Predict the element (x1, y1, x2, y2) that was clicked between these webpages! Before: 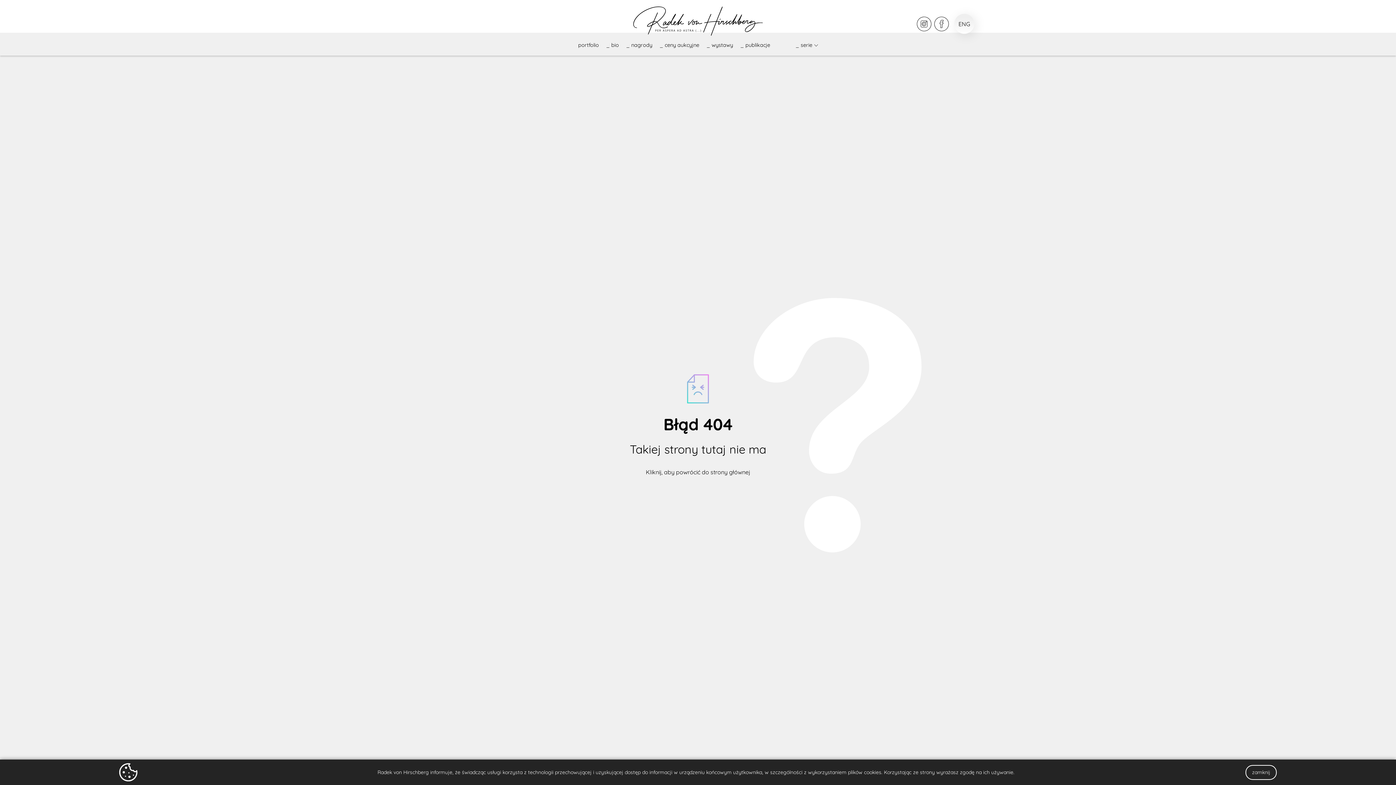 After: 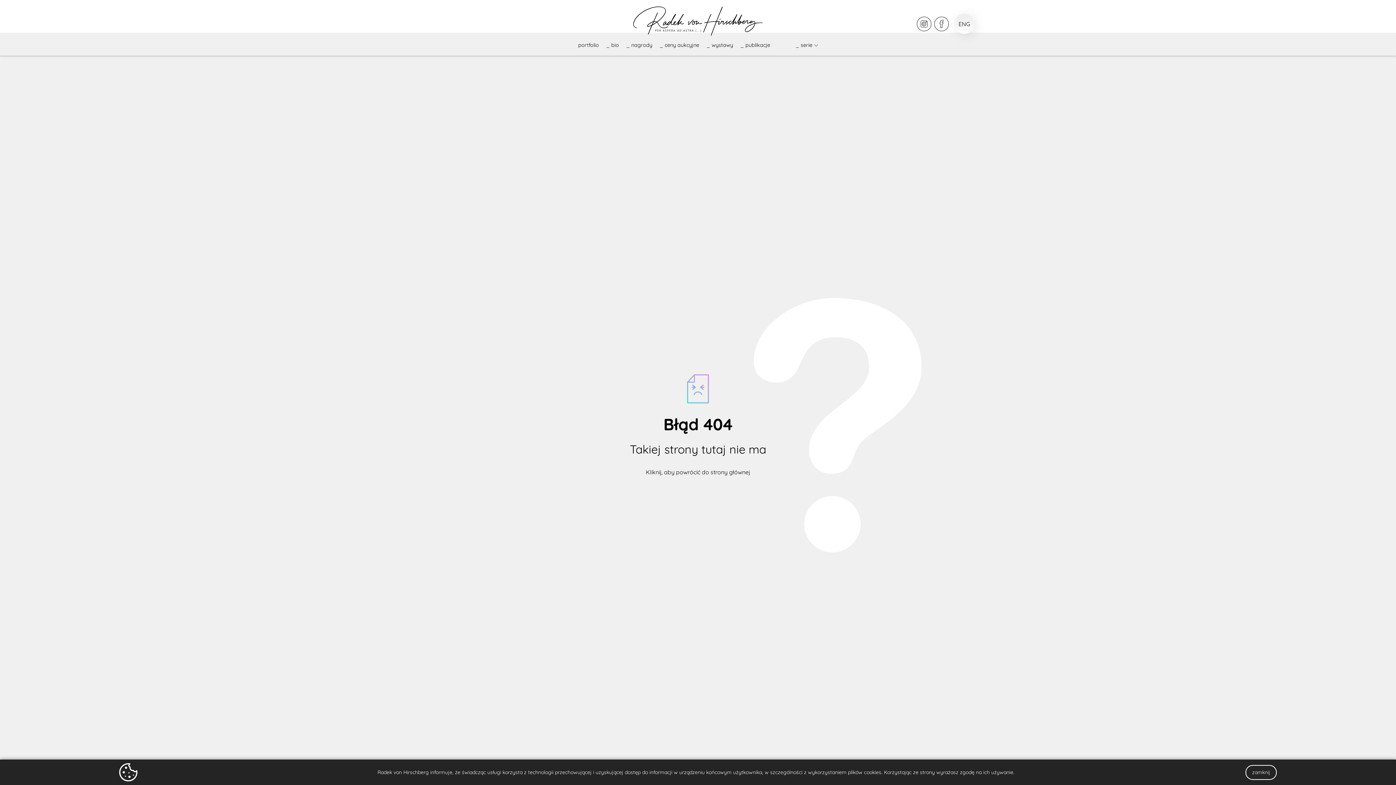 Action: bbox: (934, 16, 949, 31)